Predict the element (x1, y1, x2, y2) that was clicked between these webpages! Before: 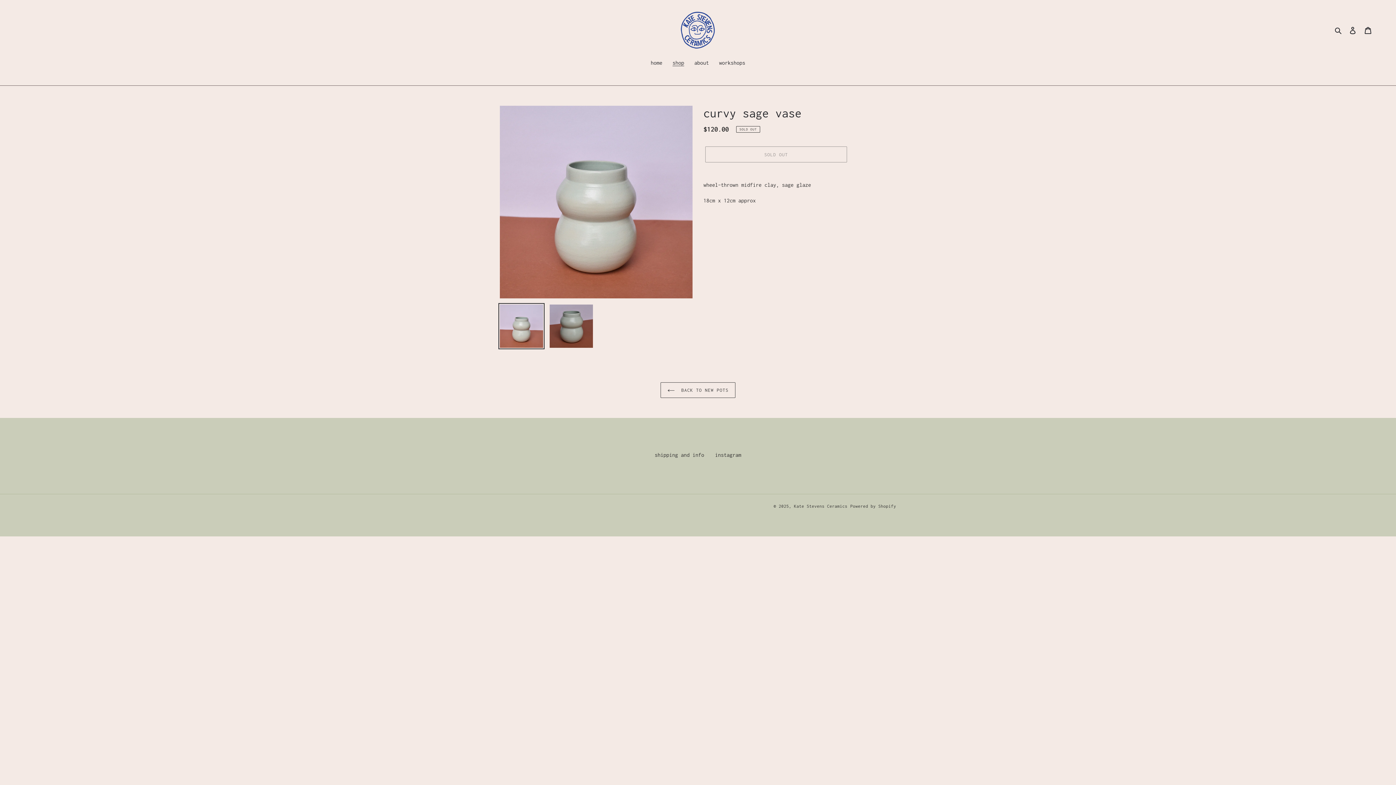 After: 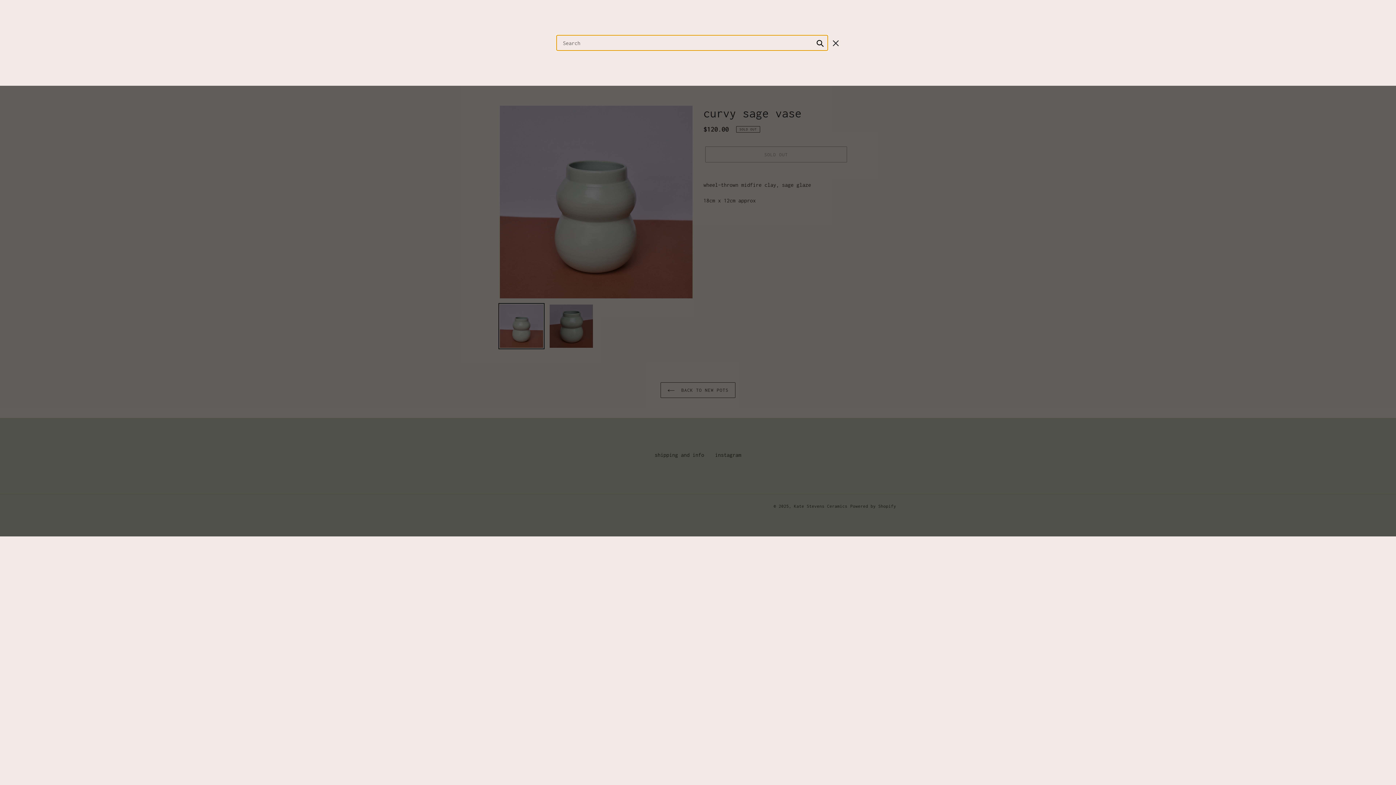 Action: bbox: (1332, 25, 1345, 34) label: Search